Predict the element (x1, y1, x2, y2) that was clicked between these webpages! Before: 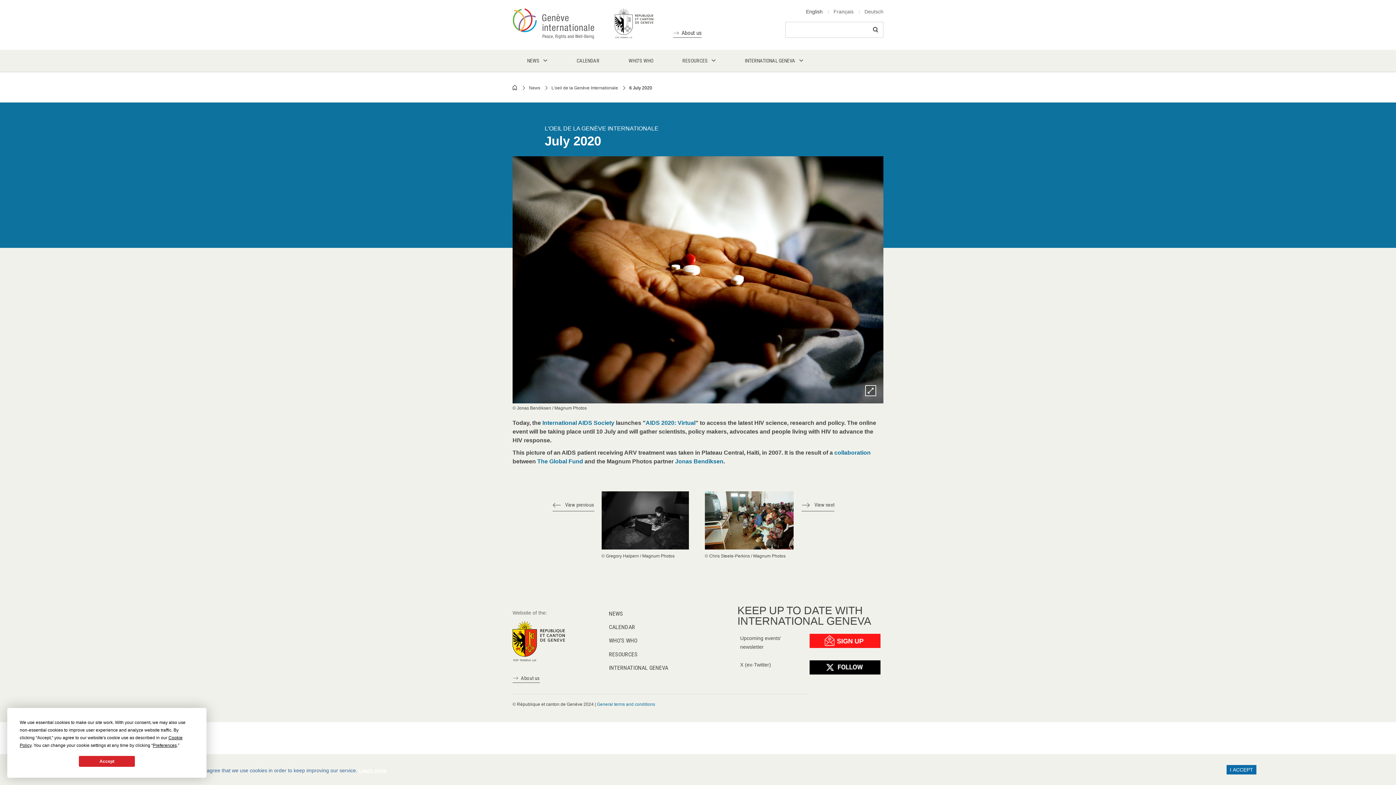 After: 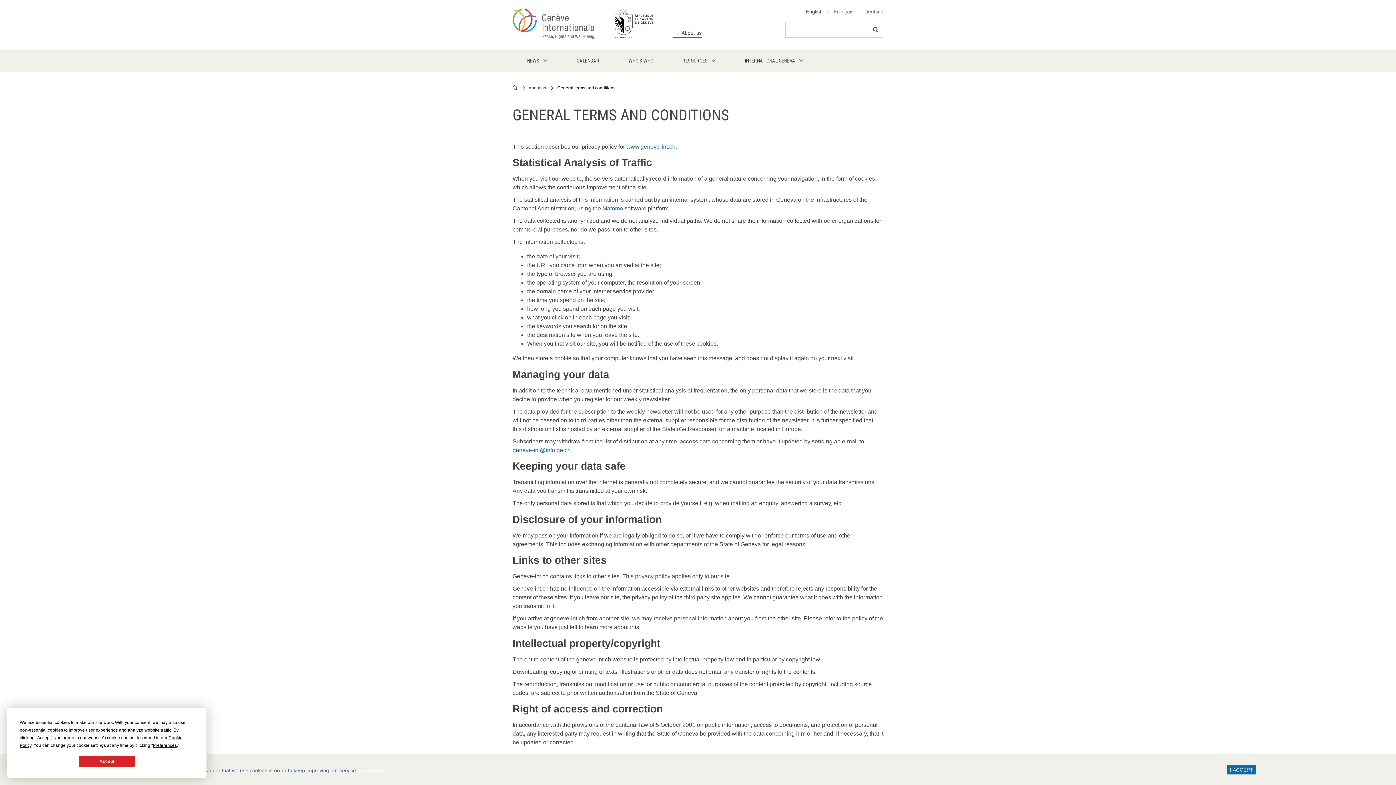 Action: bbox: (597, 702, 655, 707) label: General terms and conditions